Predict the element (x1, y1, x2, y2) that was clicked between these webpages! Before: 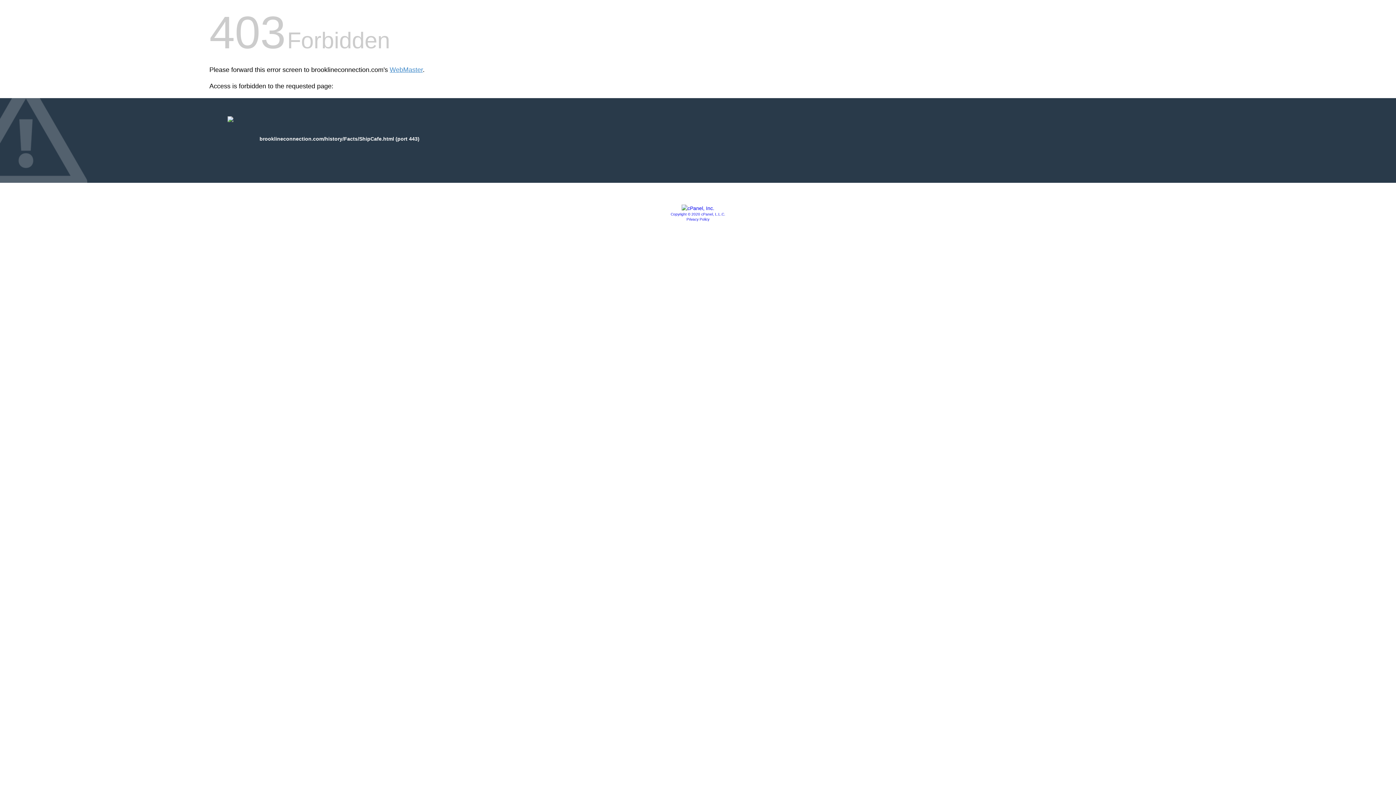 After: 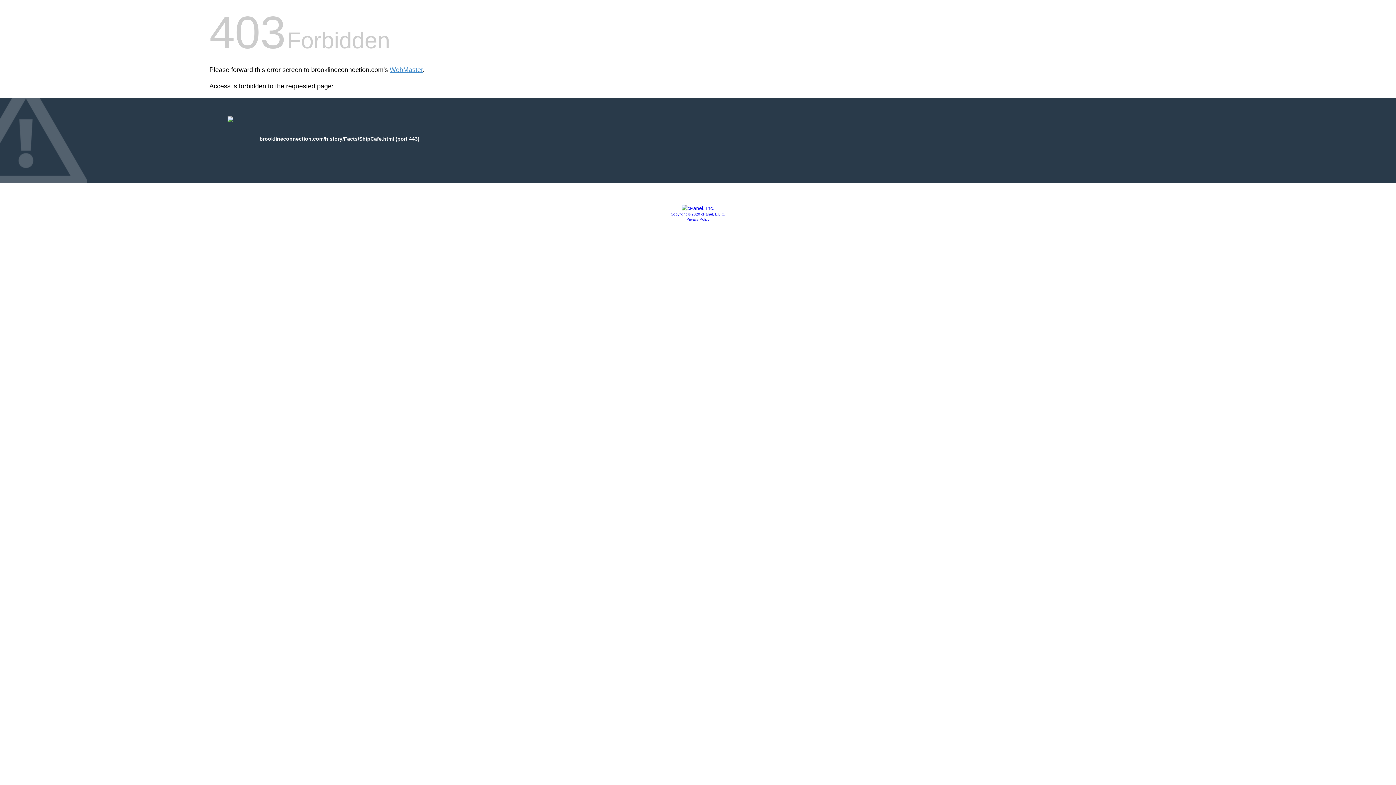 Action: label: Privacy Policy bbox: (686, 217, 709, 221)